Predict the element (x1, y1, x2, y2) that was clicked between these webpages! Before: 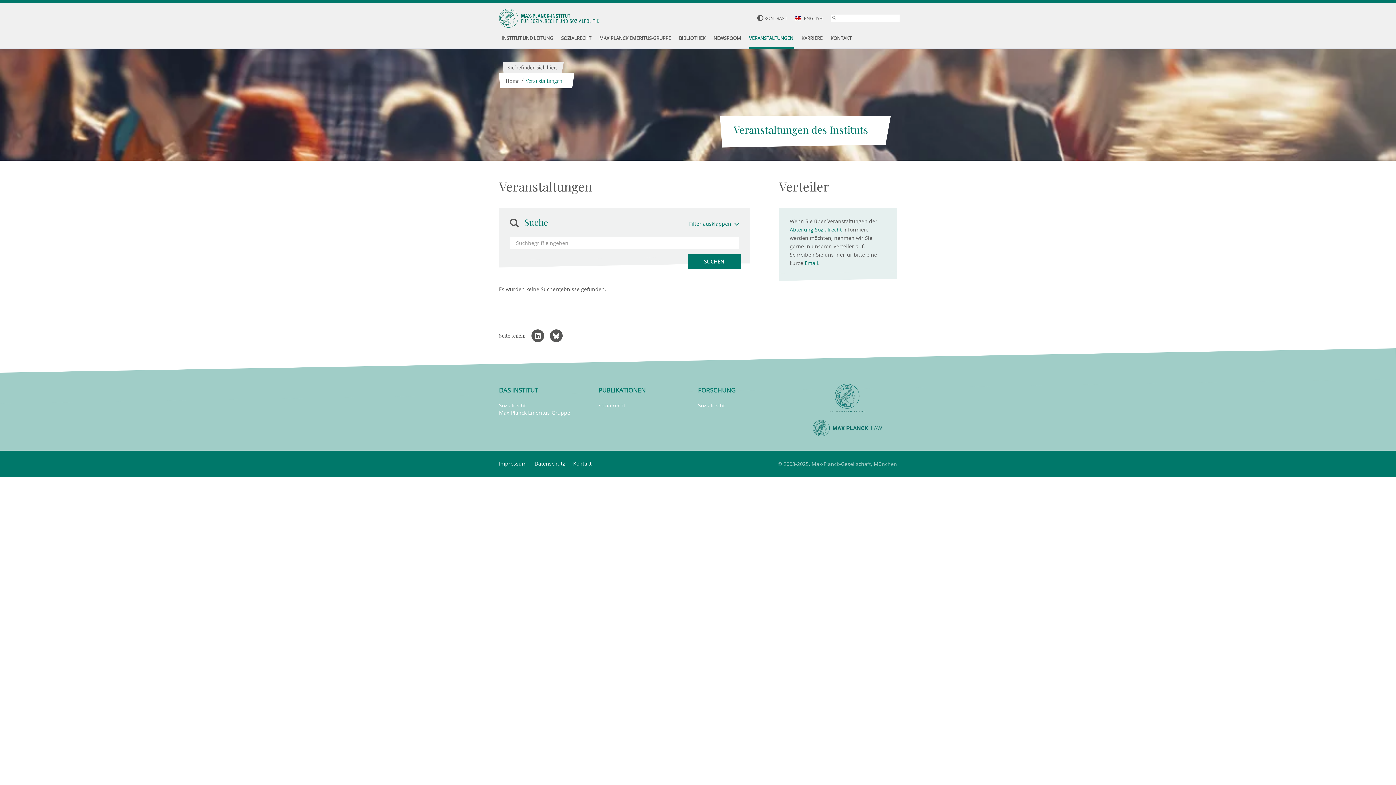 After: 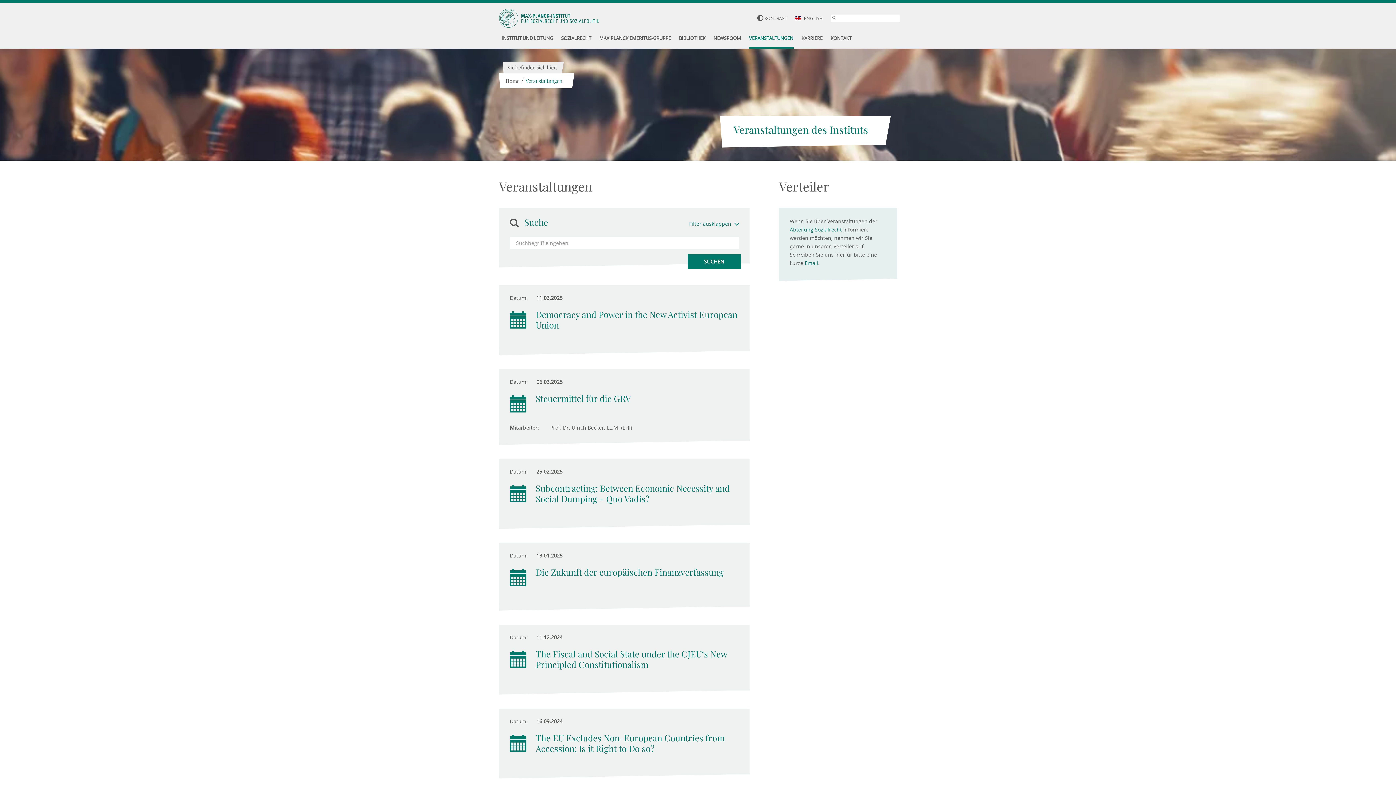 Action: bbox: (525, 77, 562, 84) label: Veranstaltungen